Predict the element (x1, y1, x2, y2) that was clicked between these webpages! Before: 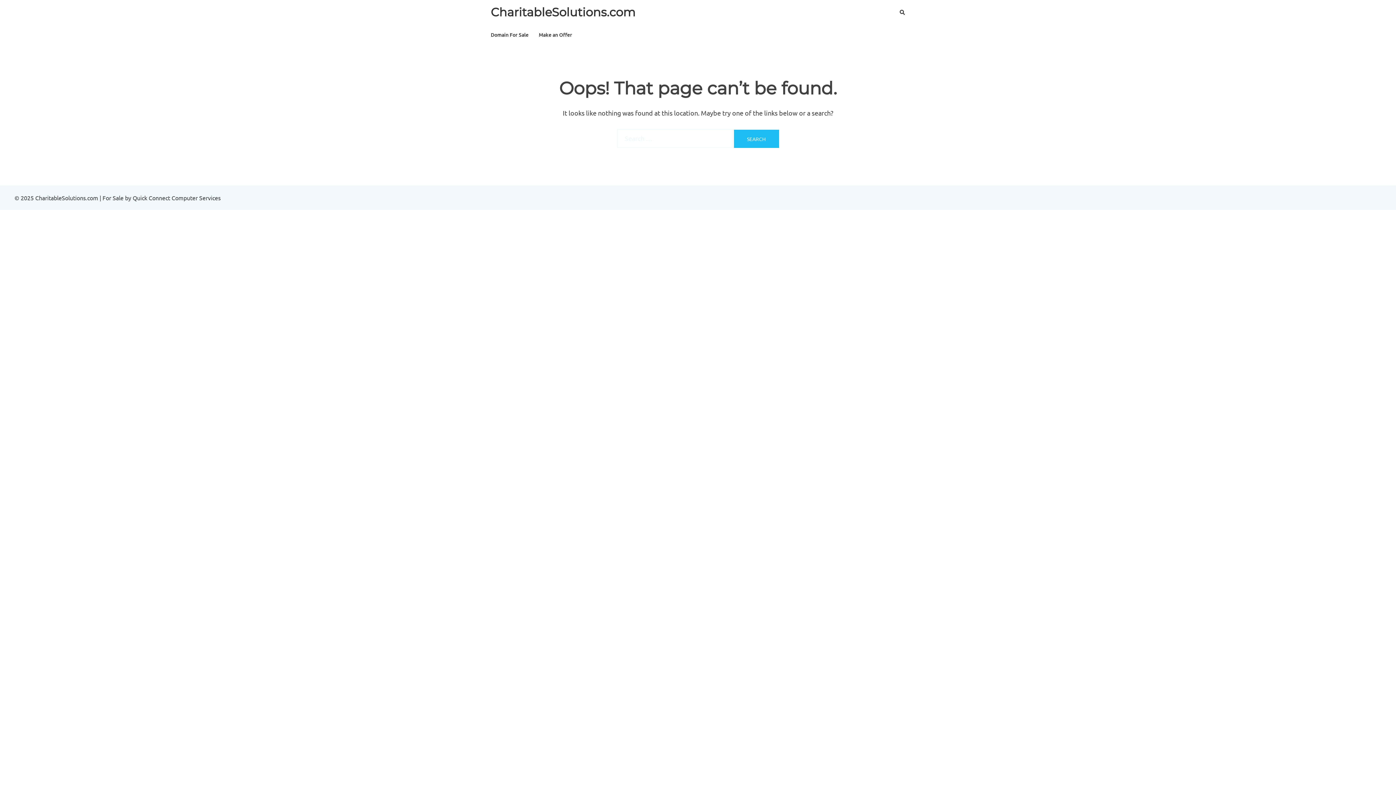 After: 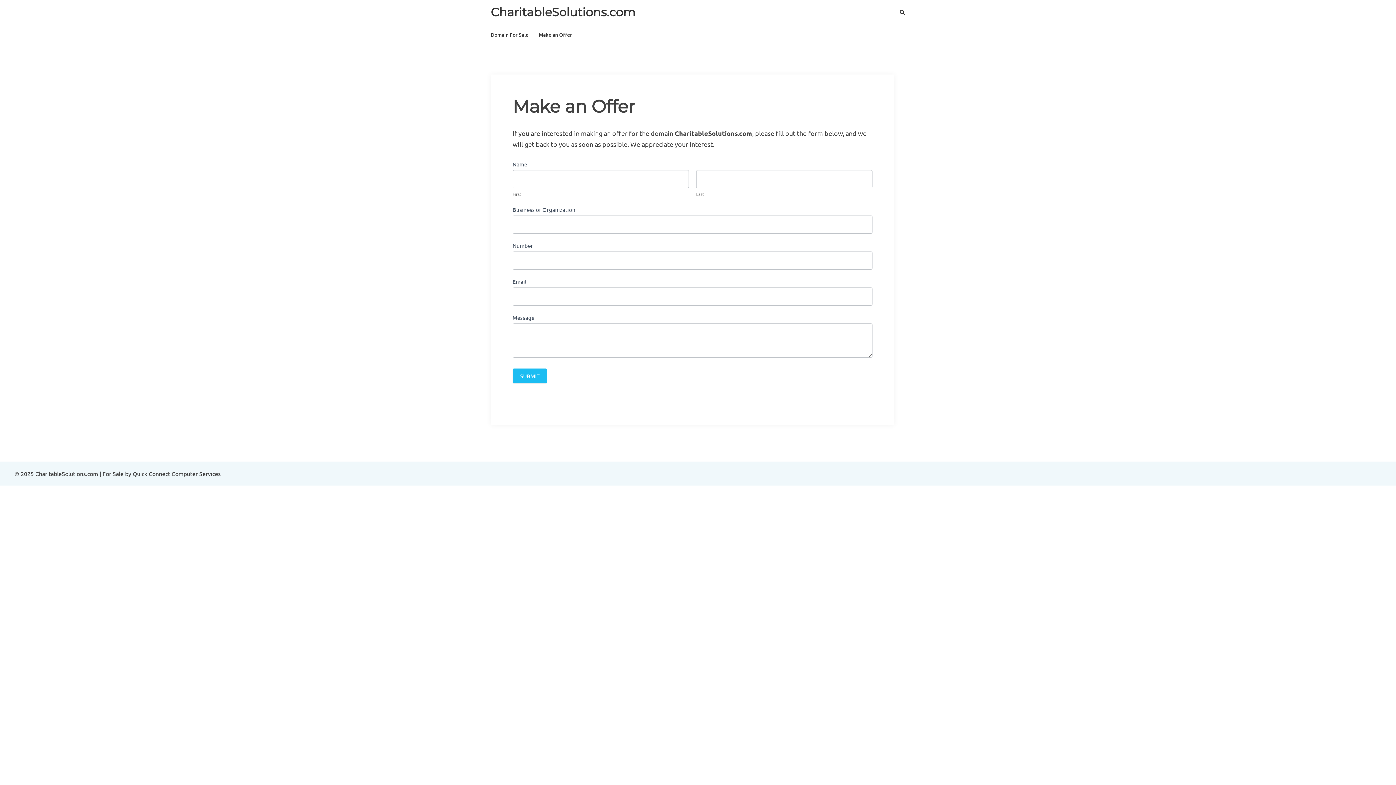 Action: bbox: (538, 30, 572, 38) label: Make an Offer